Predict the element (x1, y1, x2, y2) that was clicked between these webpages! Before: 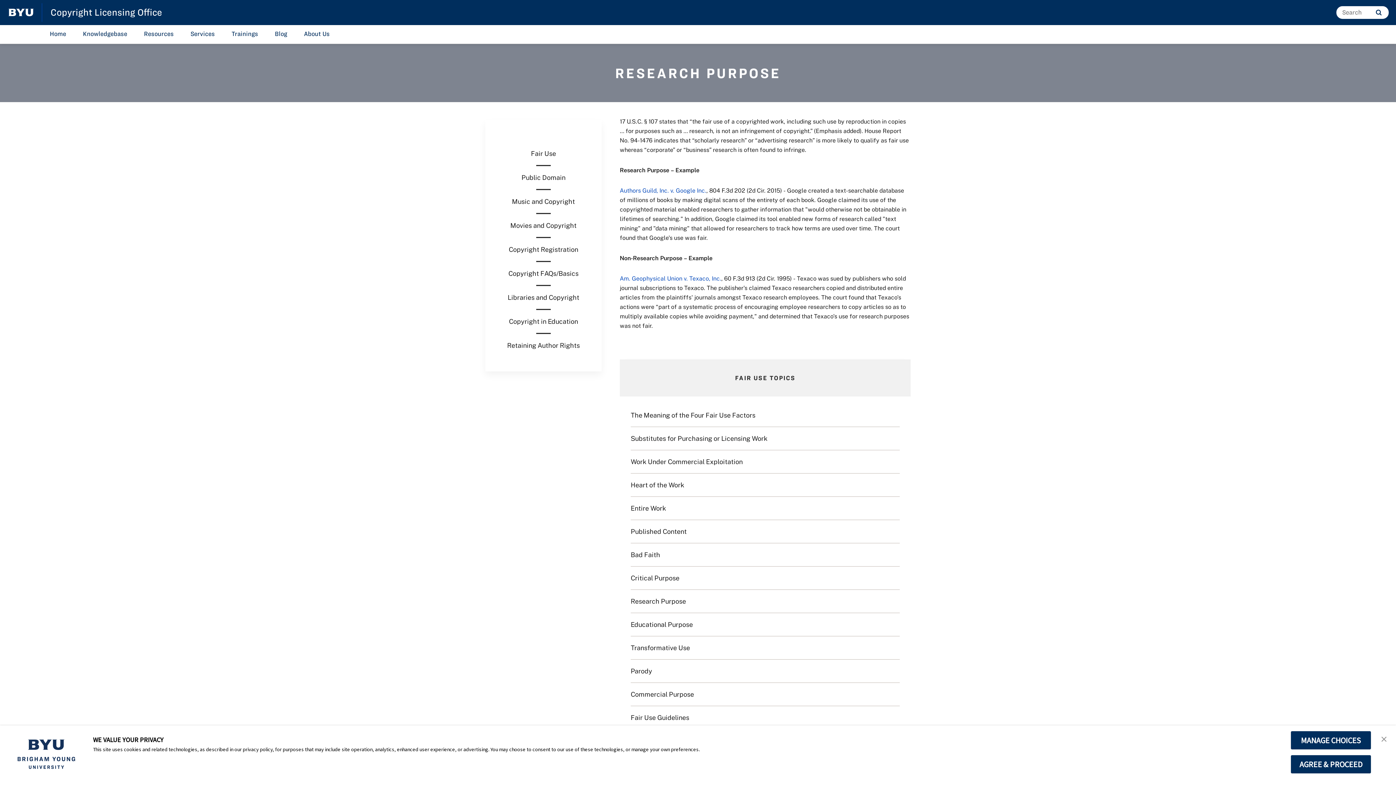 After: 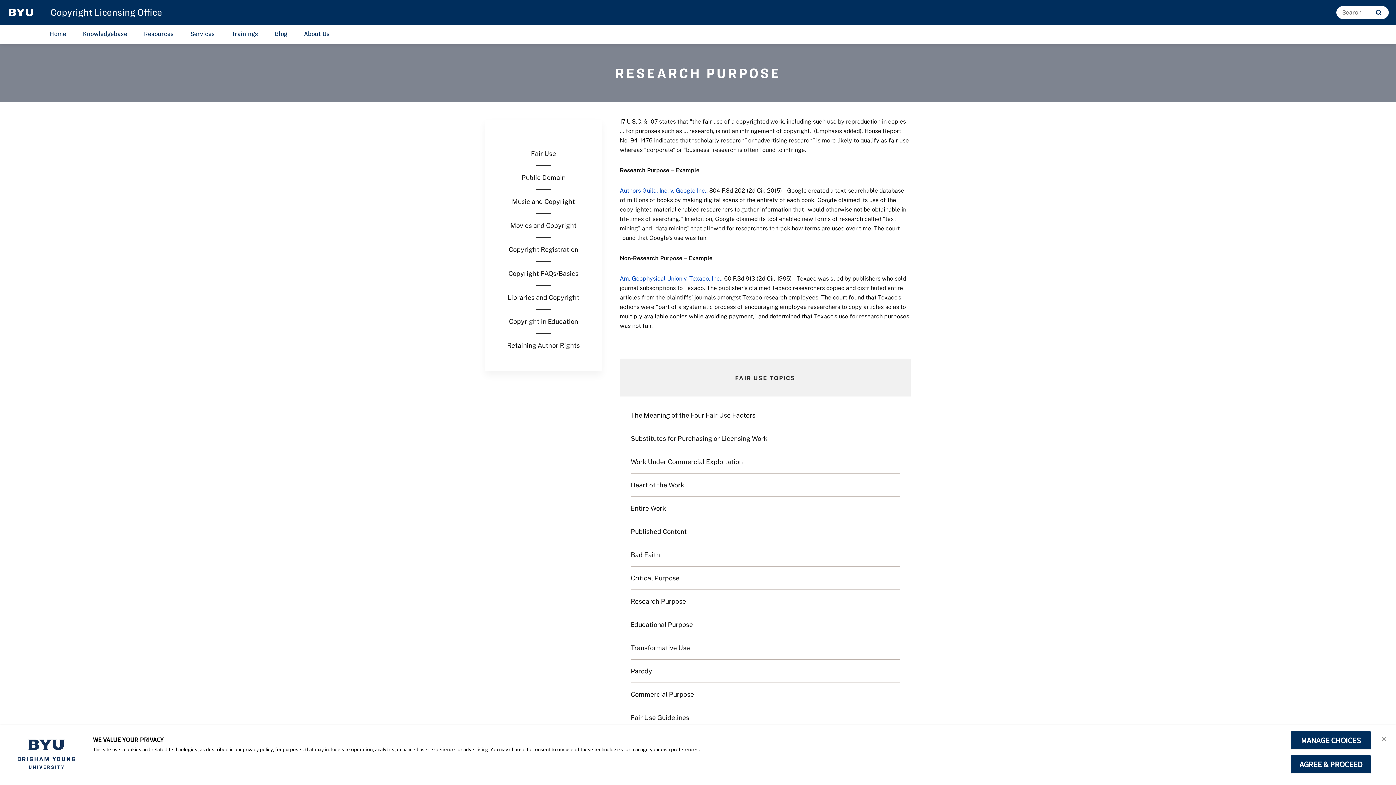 Action: bbox: (630, 597, 686, 605) label: Research Purpose